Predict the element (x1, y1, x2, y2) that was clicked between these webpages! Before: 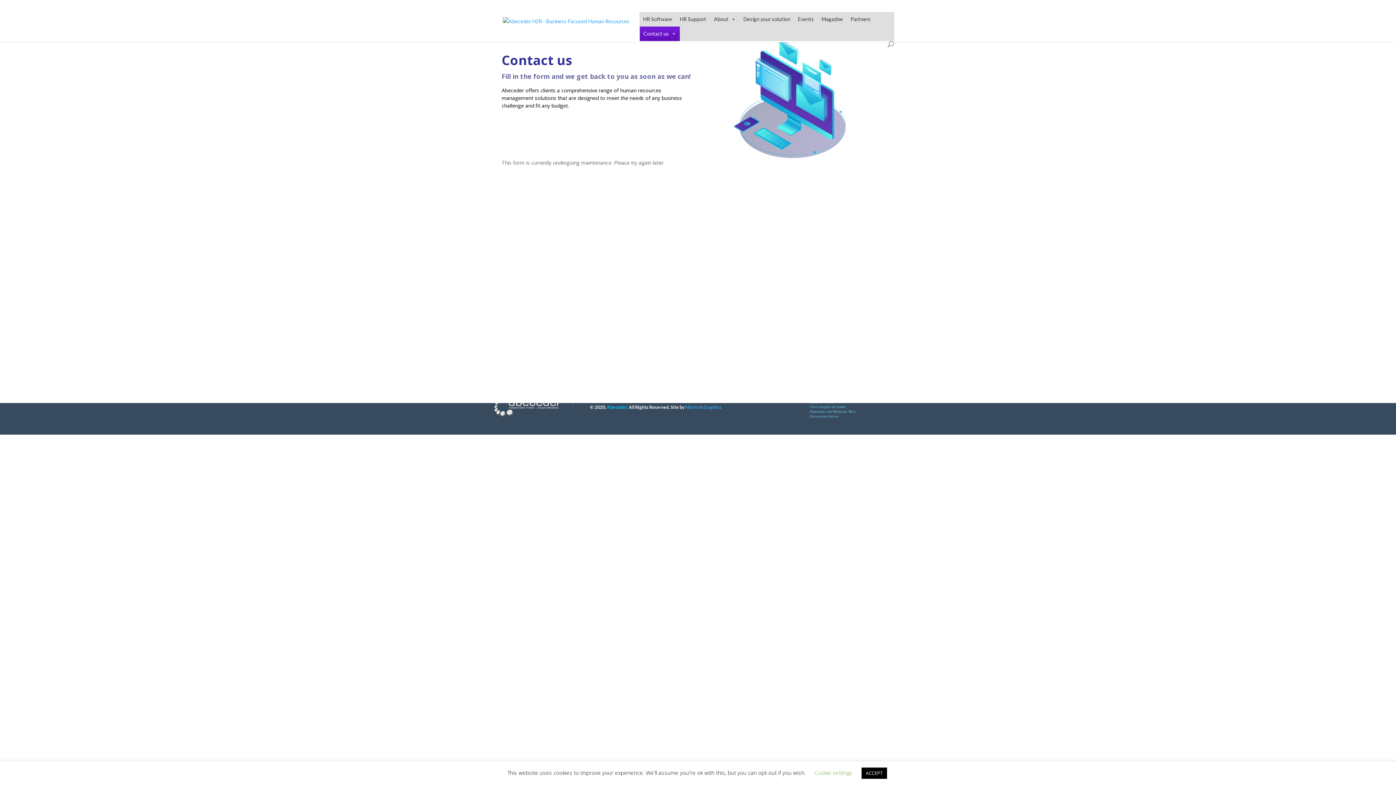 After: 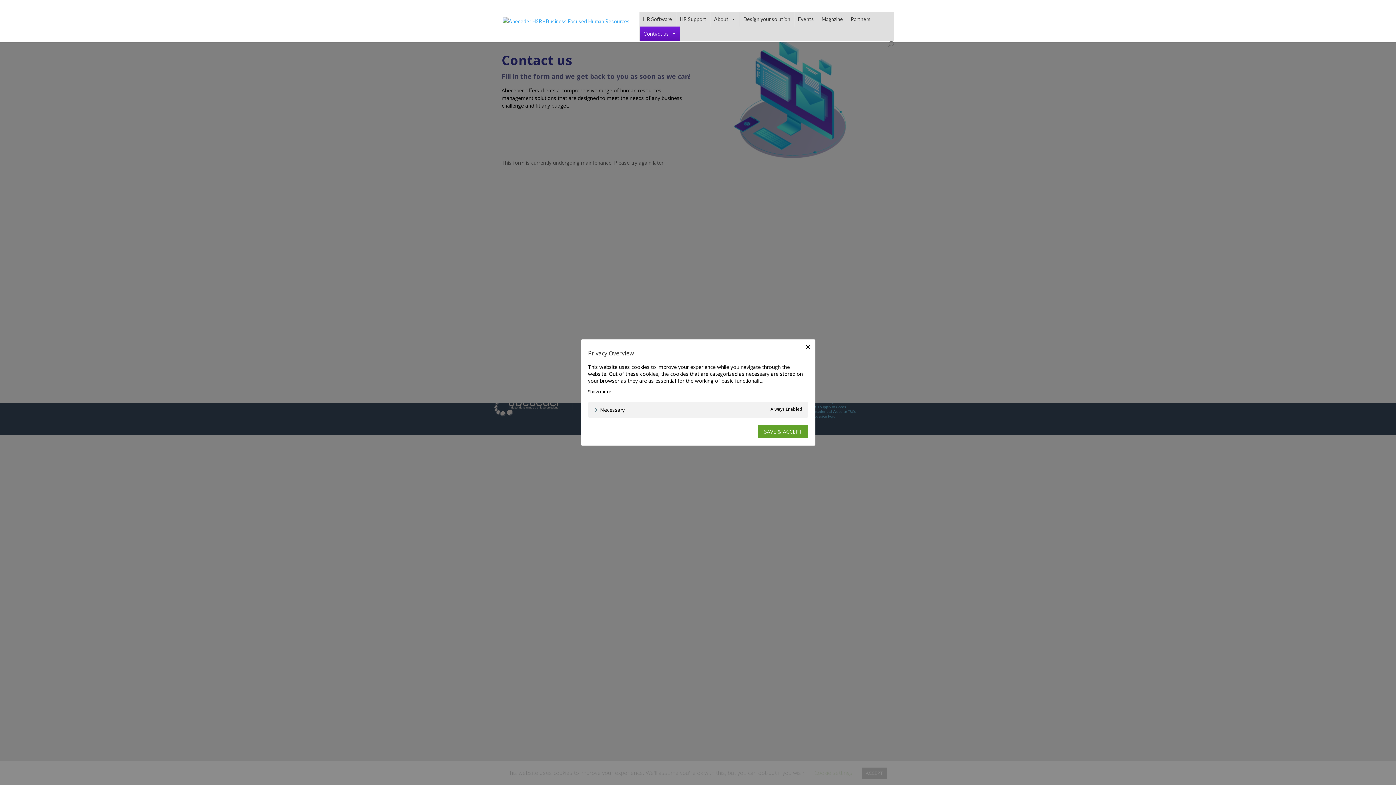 Action: label: Cookie settings bbox: (814, 769, 852, 776)